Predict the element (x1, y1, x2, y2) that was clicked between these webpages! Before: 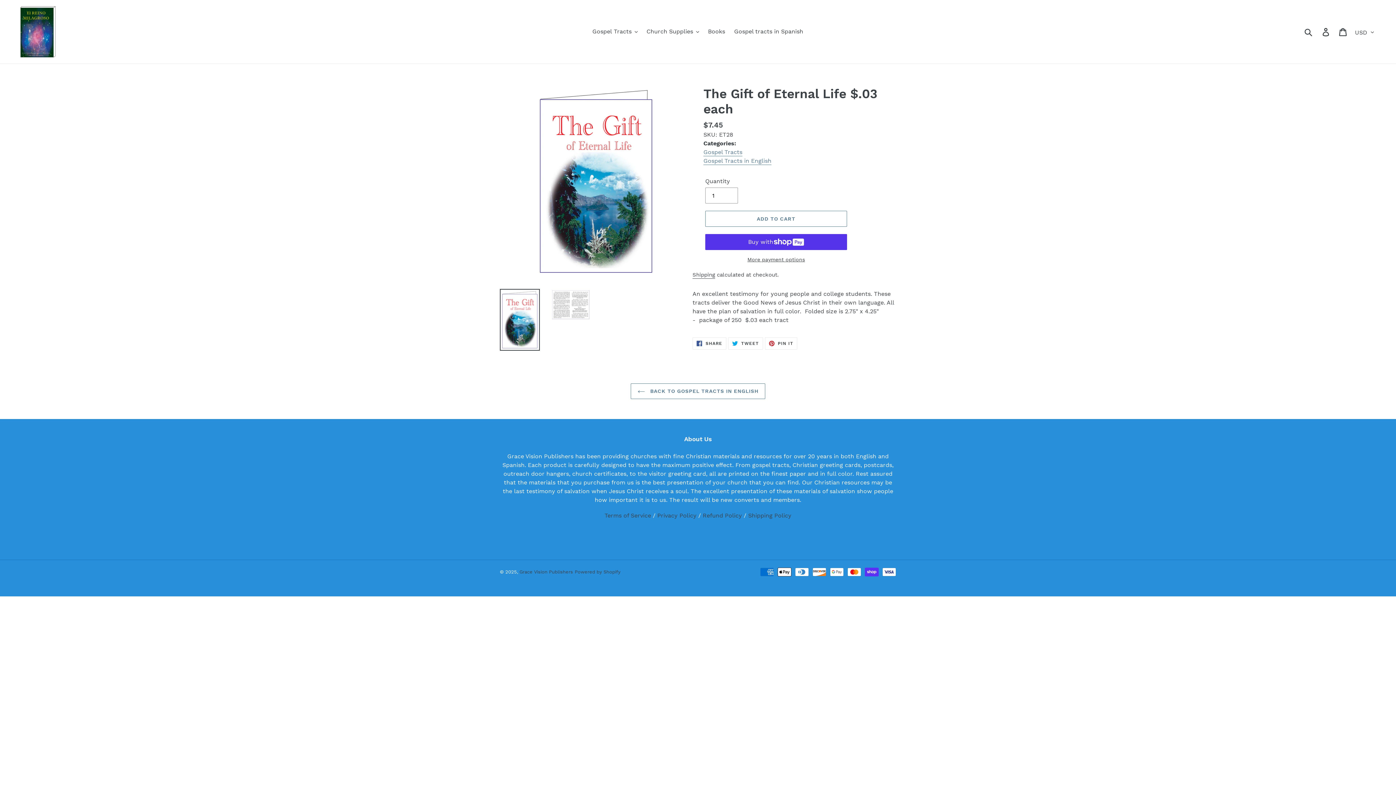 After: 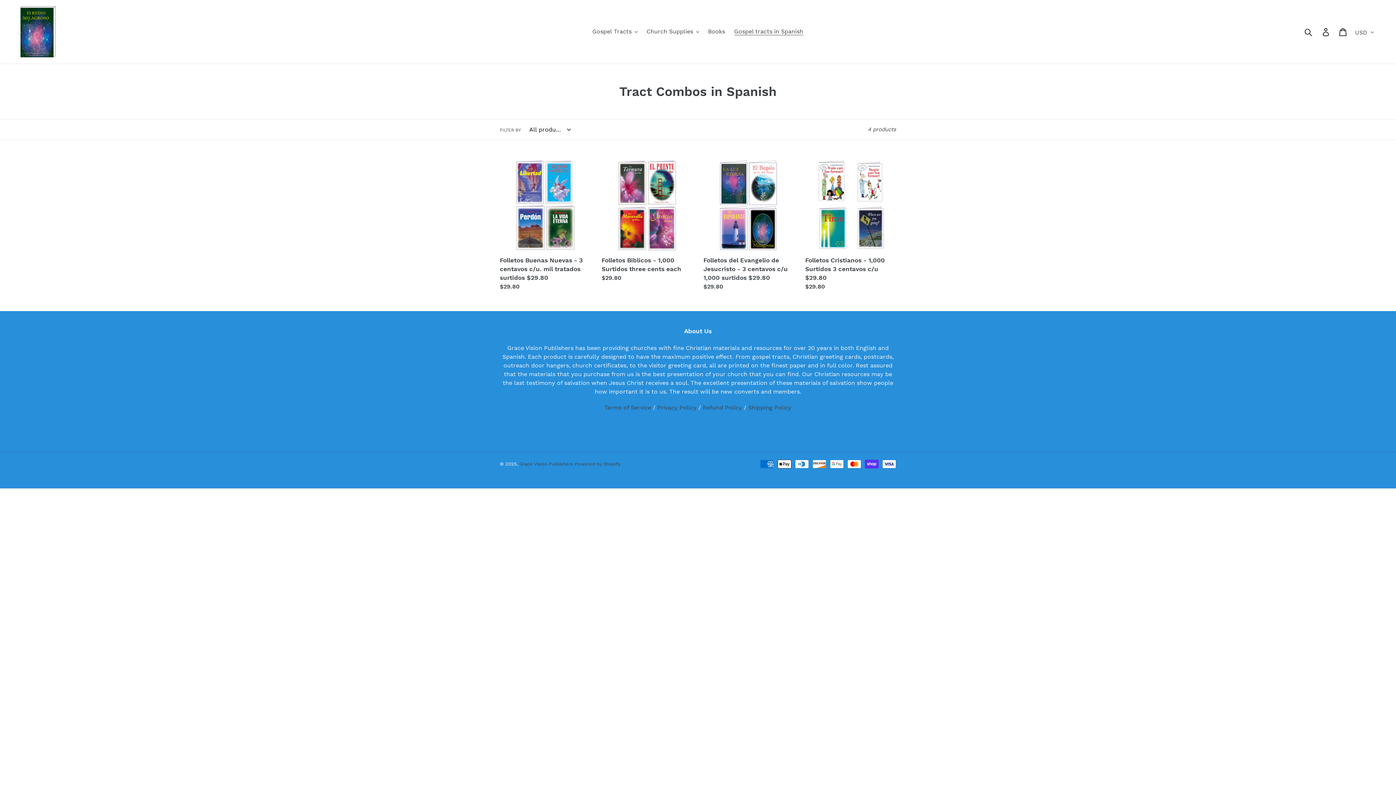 Action: bbox: (730, 26, 807, 37) label: Gospel tracts in Spanish